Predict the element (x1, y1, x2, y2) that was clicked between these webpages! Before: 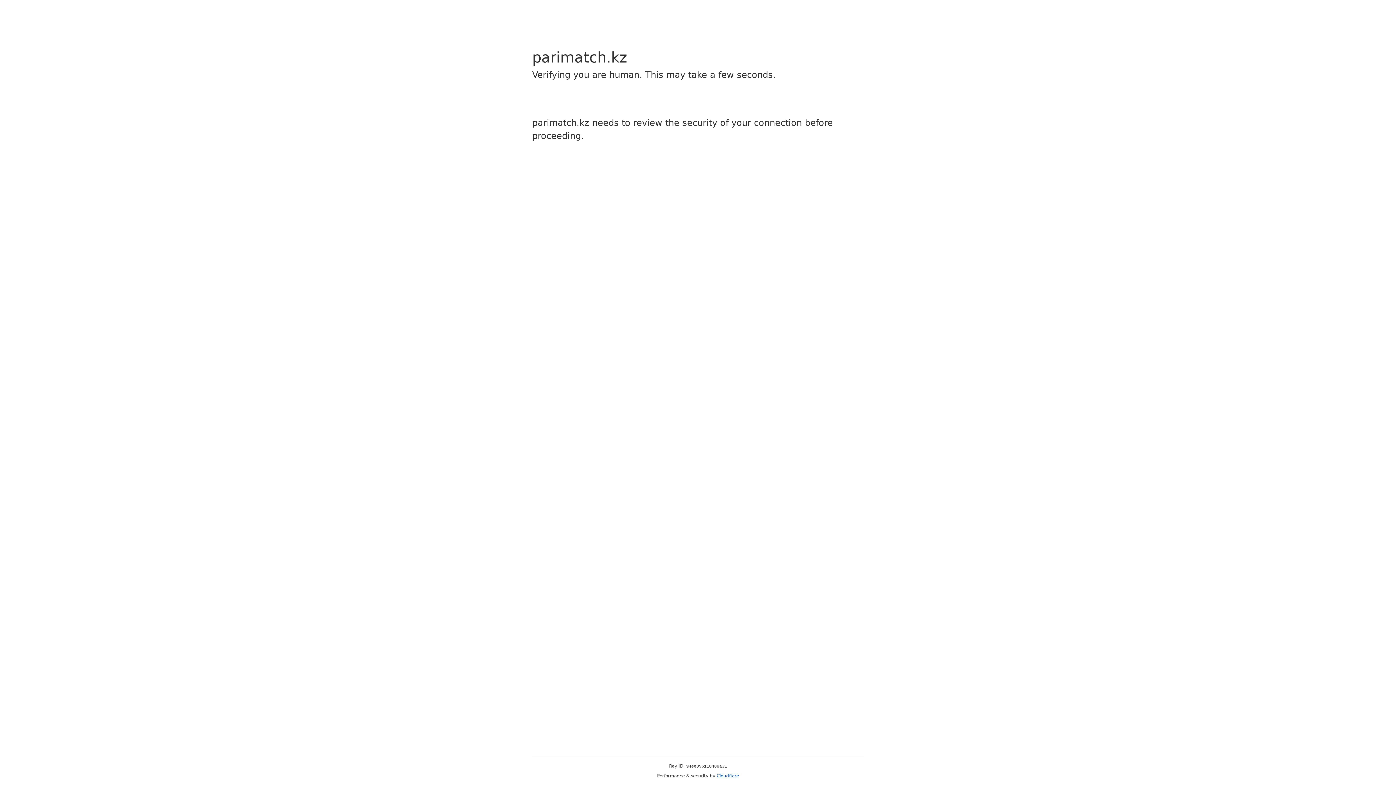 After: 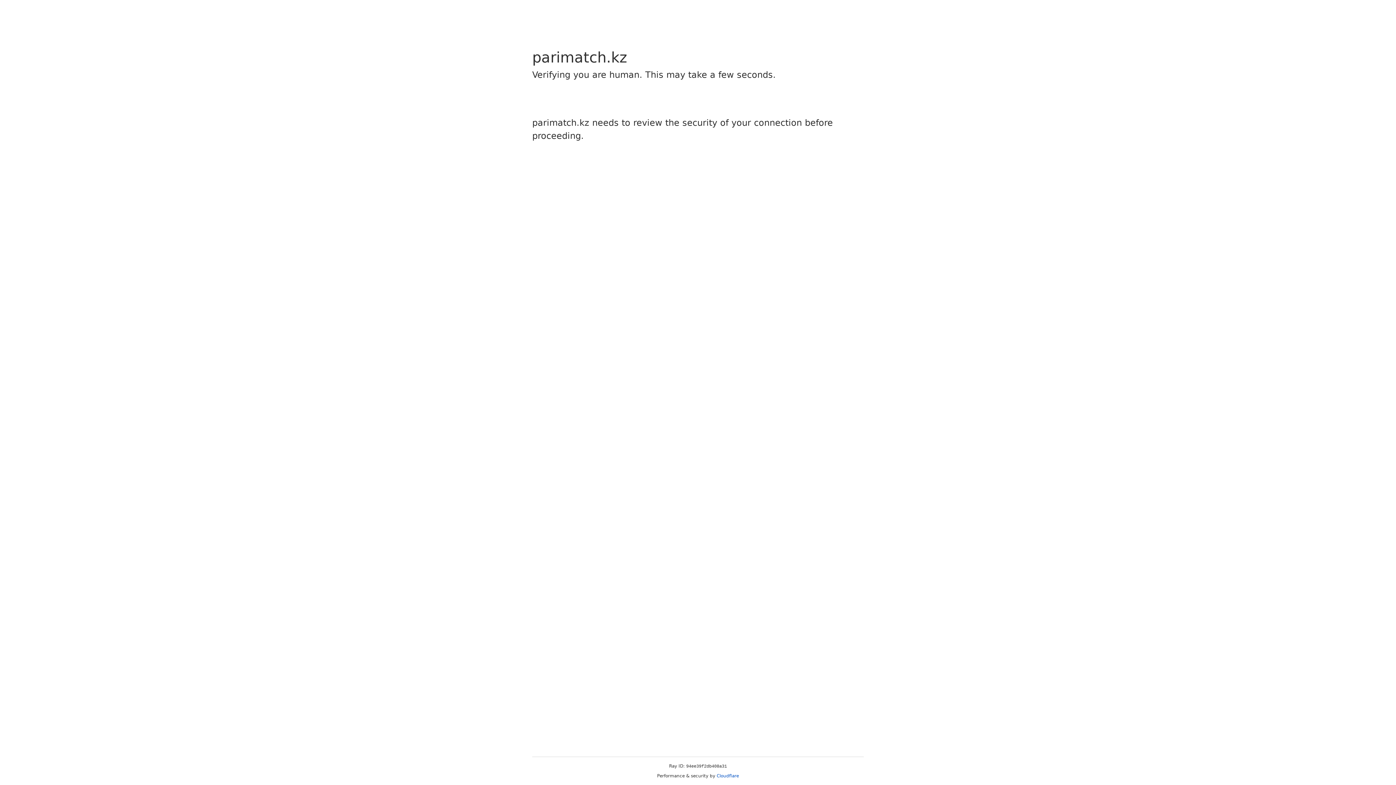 Action: label: Cloudflare bbox: (716, 773, 739, 778)